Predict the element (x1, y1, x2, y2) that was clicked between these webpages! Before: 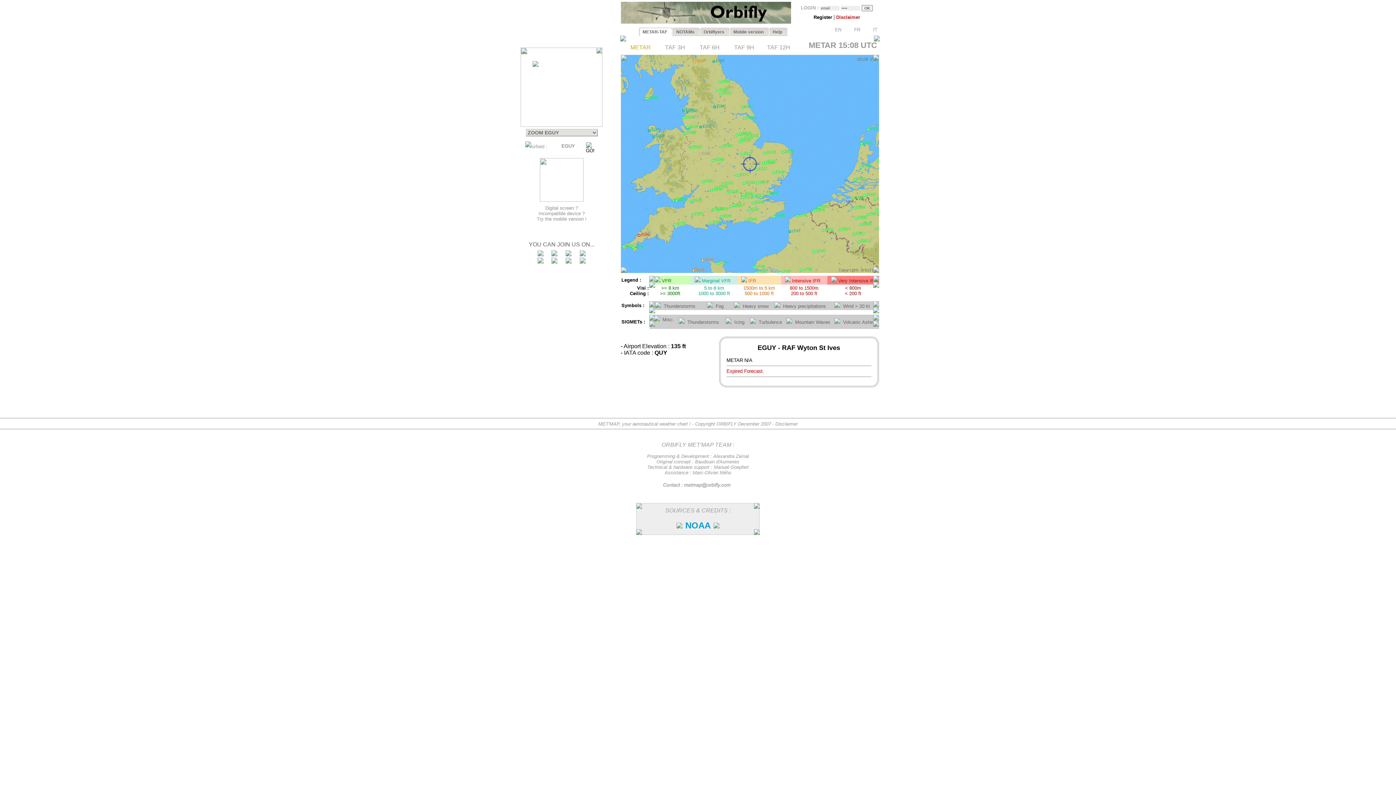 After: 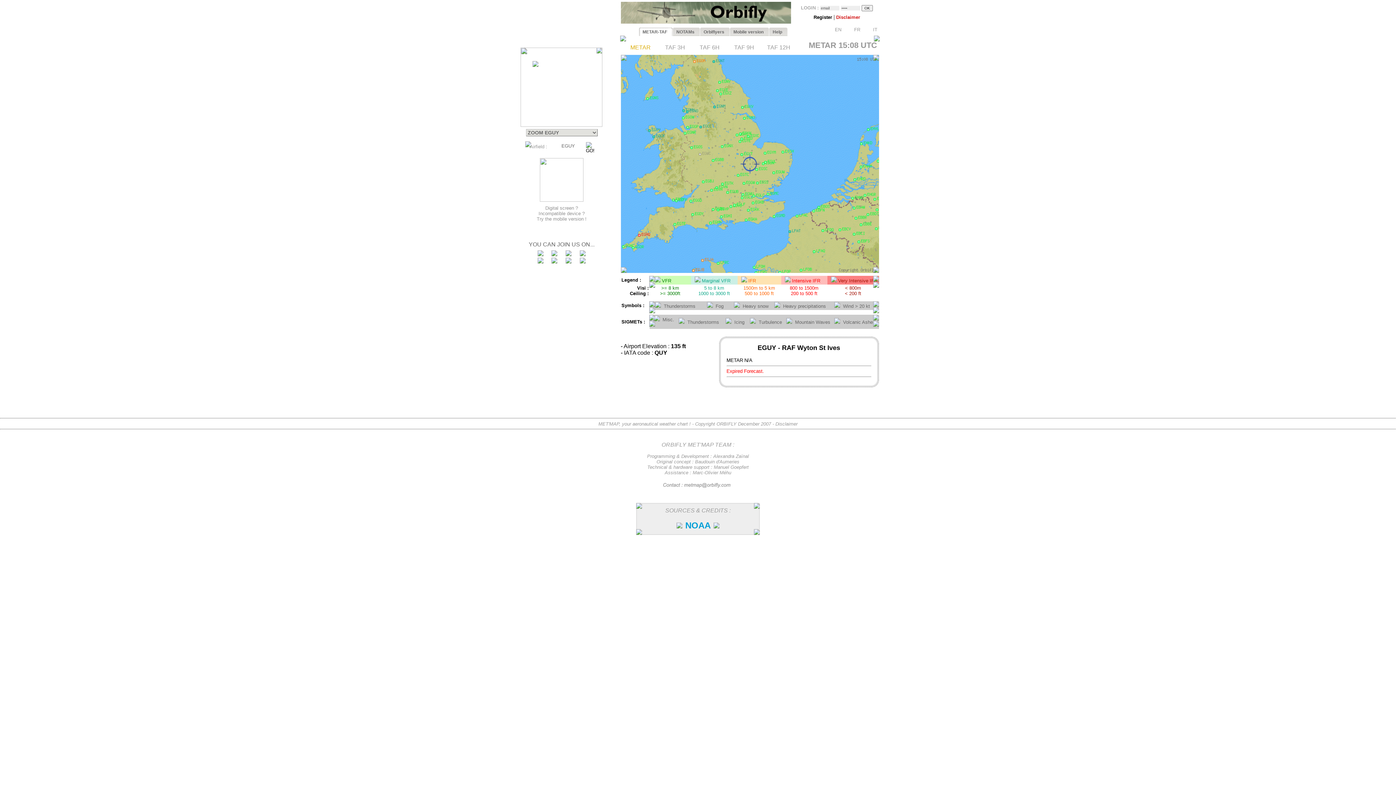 Action: label: Airfield : bbox: (530, 143, 547, 149)